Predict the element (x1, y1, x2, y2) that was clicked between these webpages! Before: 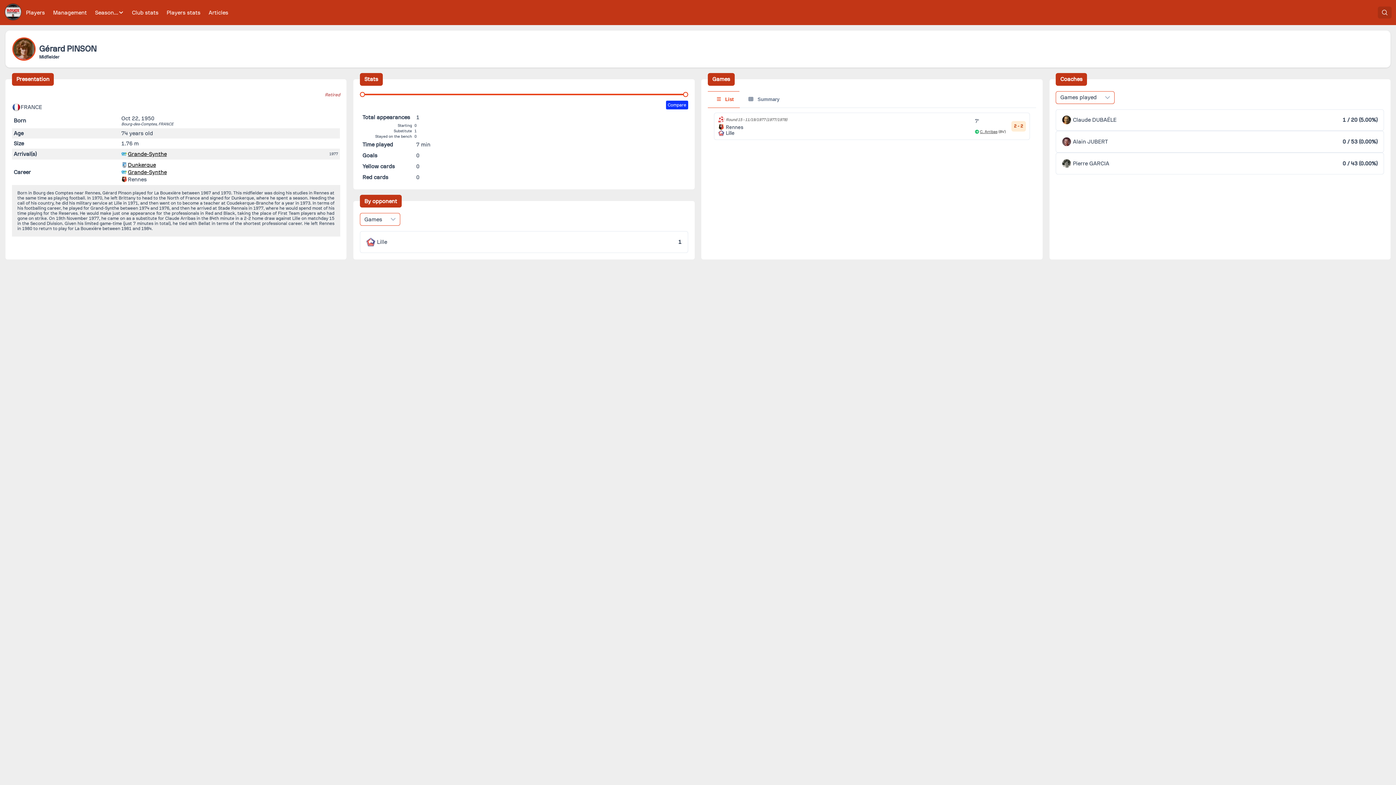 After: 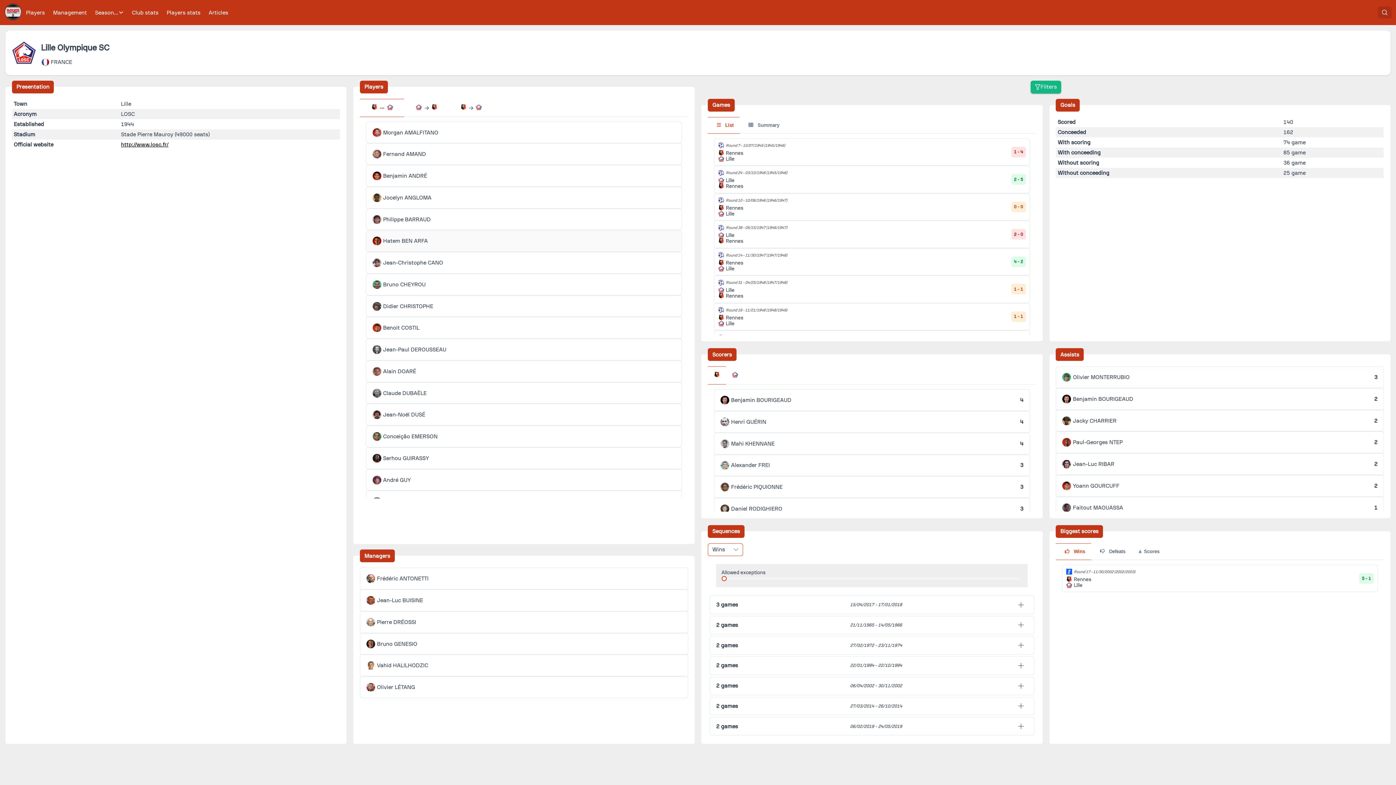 Action: label: Lille
1 bbox: (360, 231, 688, 253)